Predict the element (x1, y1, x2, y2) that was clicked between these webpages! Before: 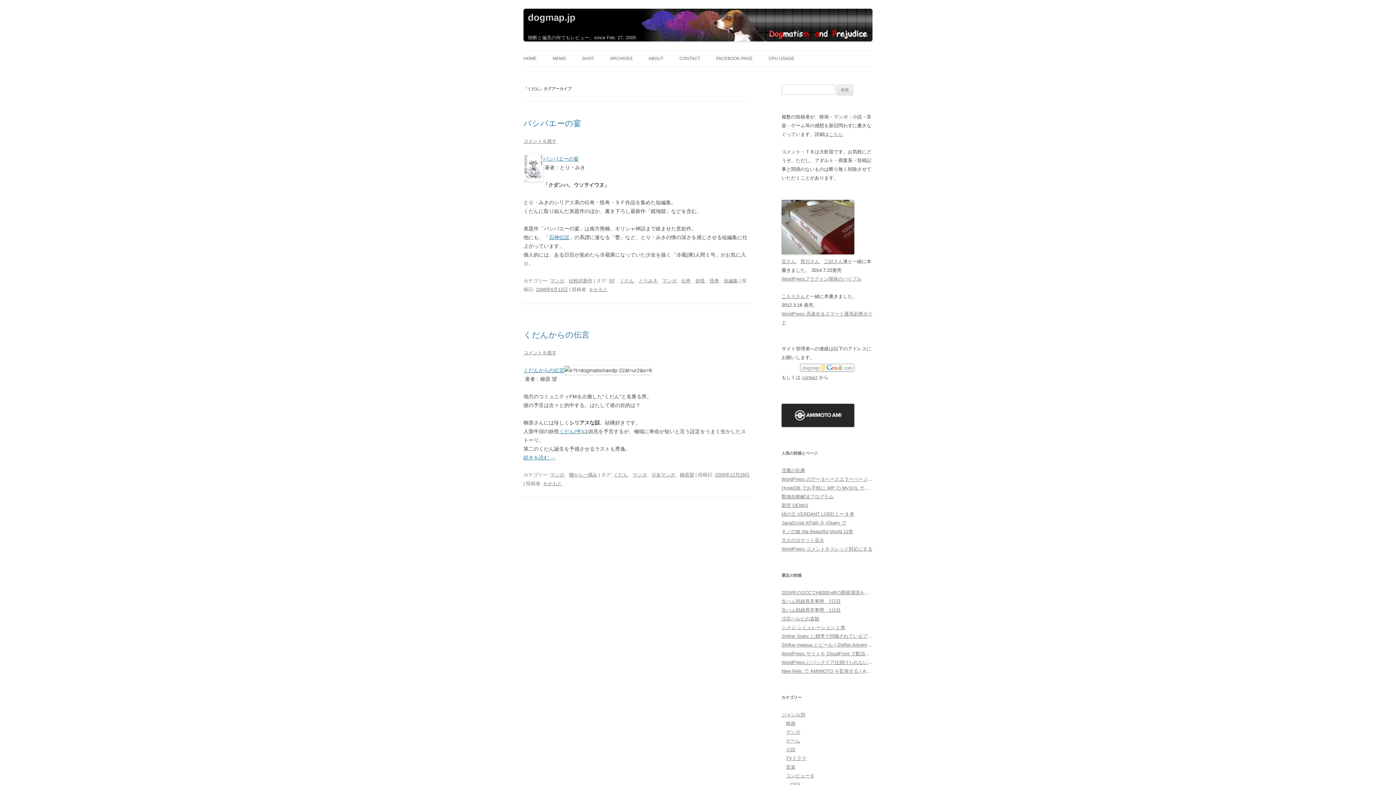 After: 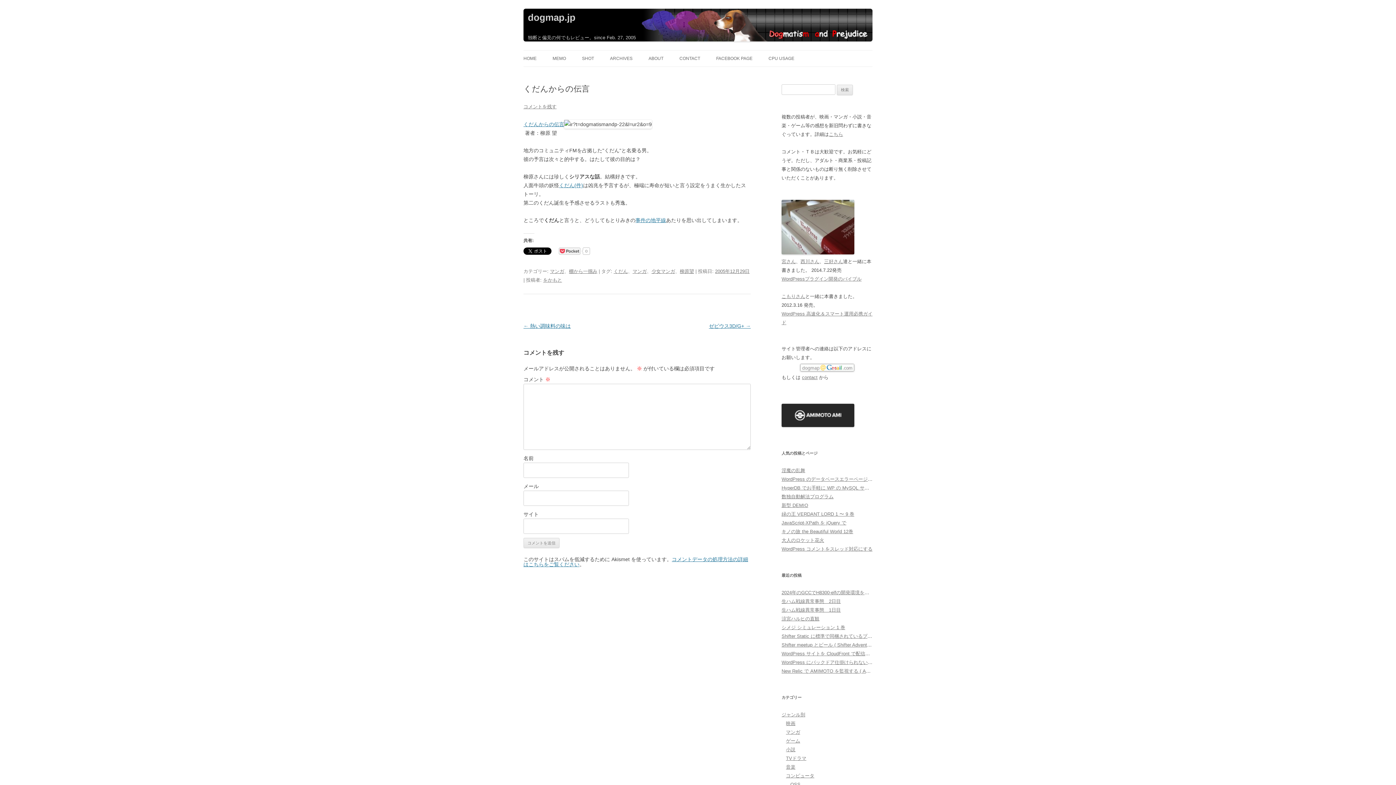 Action: label: くだんからの伝言 bbox: (523, 330, 589, 339)